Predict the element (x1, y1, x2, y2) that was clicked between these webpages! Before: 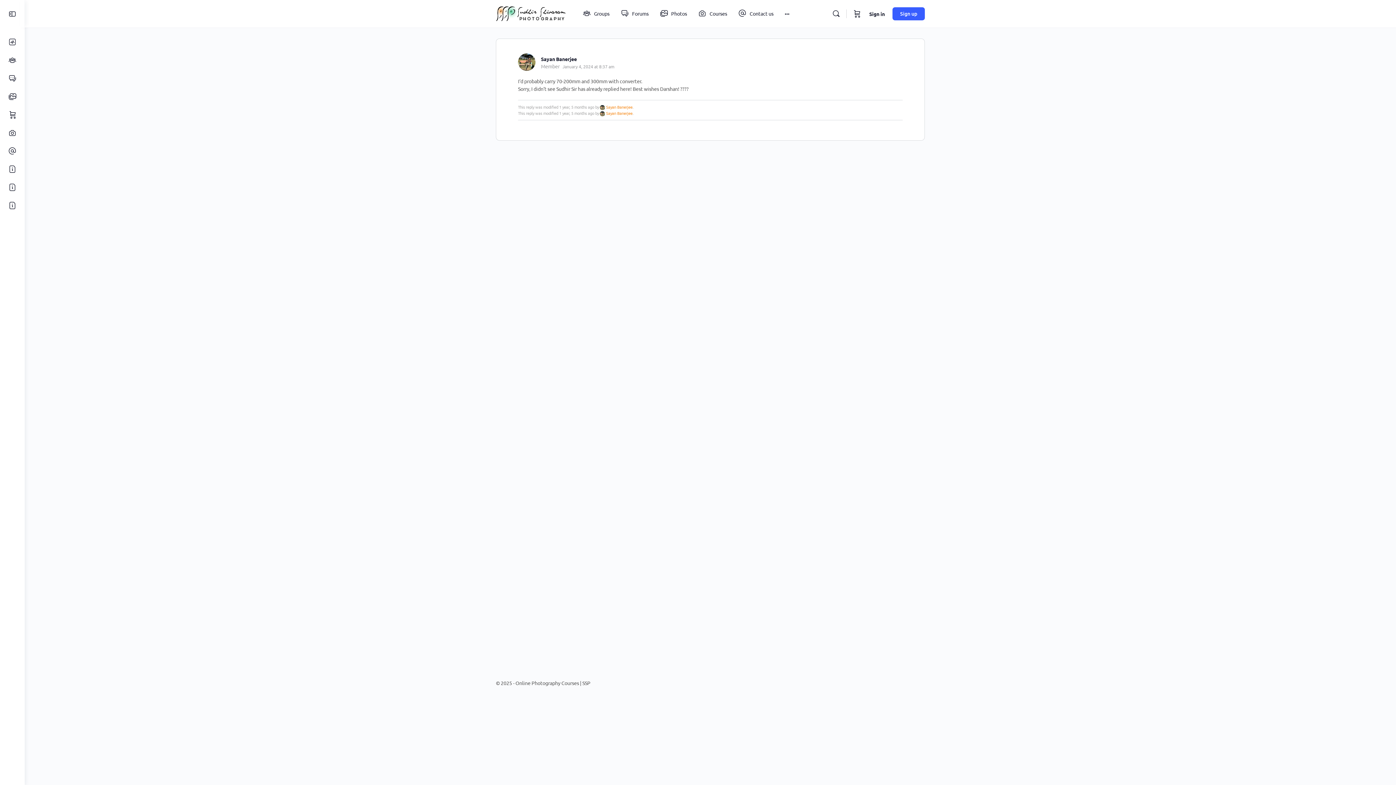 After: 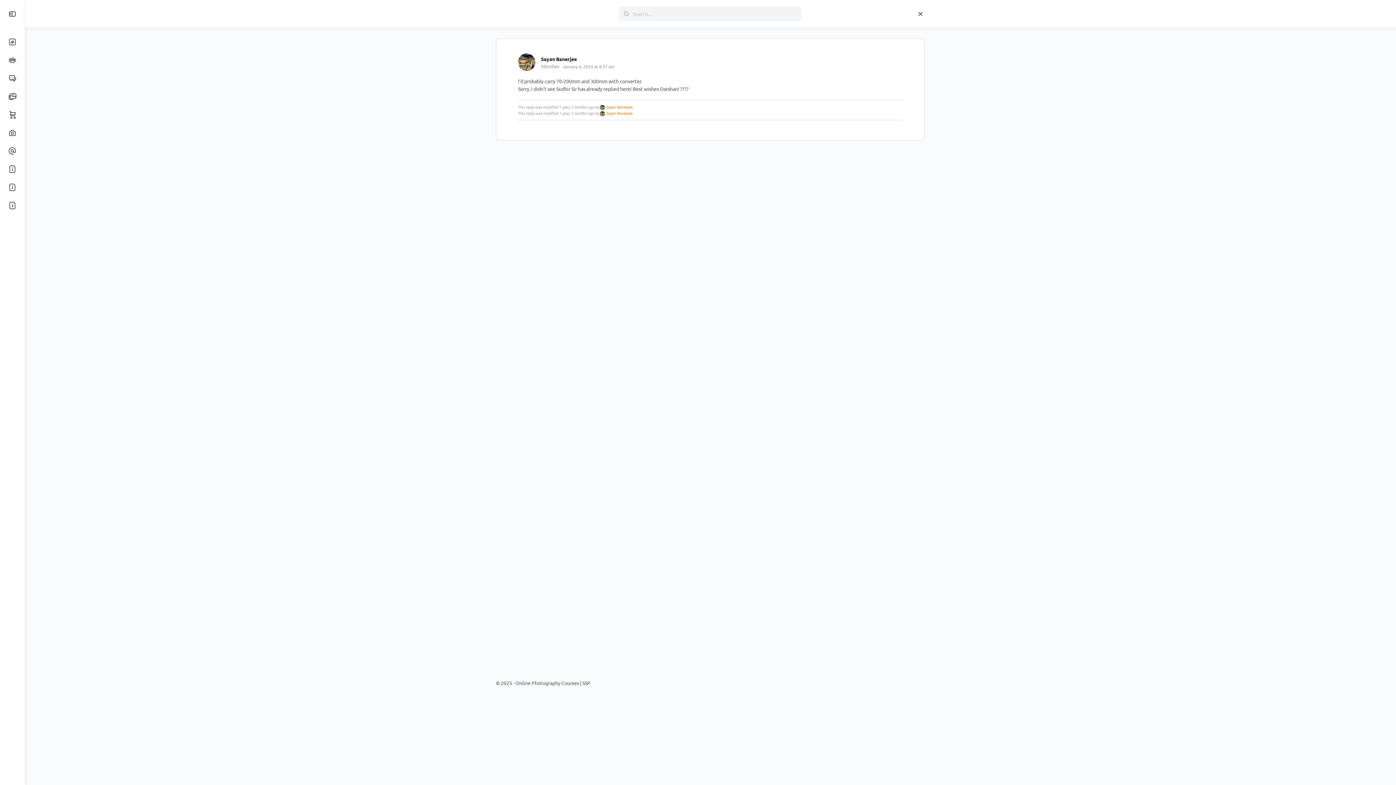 Action: label: Search bbox: (829, 9, 843, 18)